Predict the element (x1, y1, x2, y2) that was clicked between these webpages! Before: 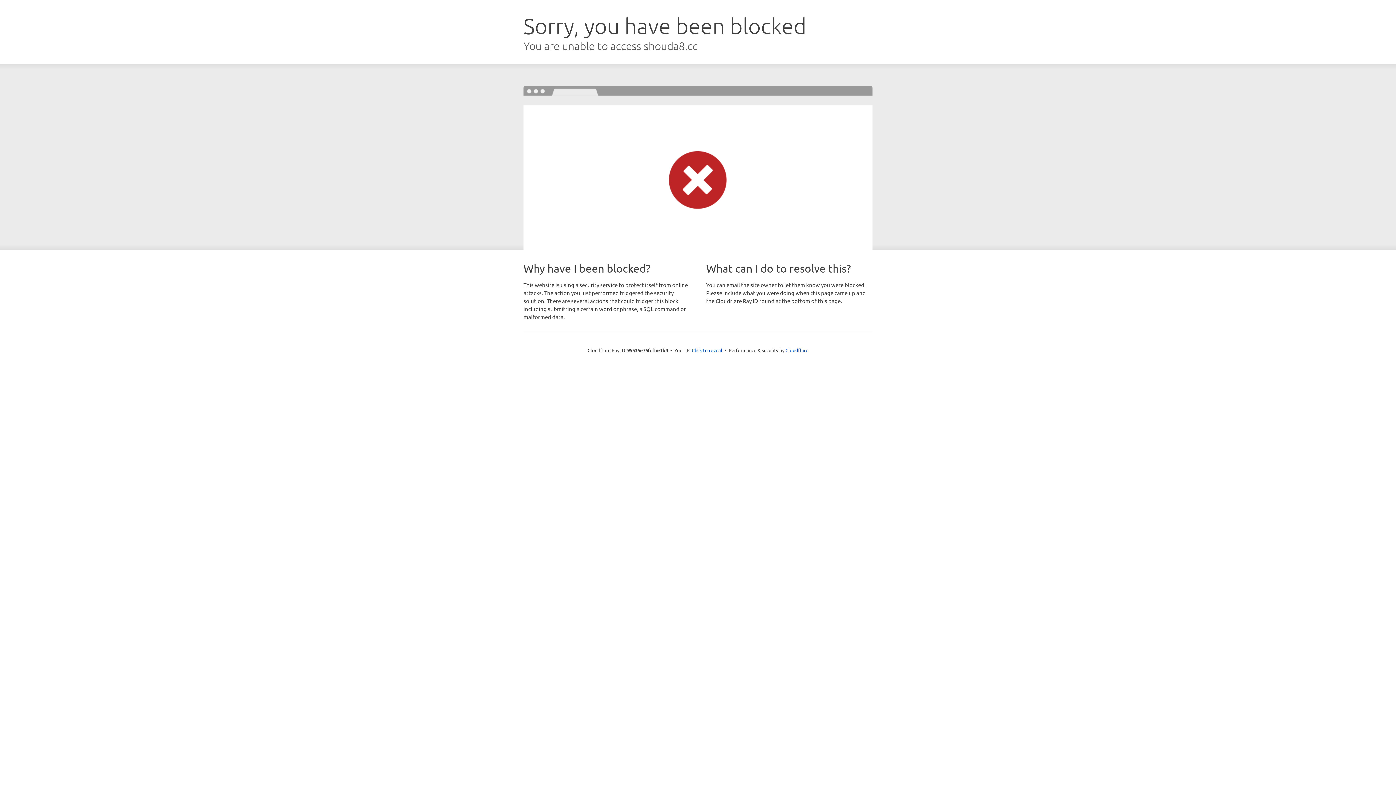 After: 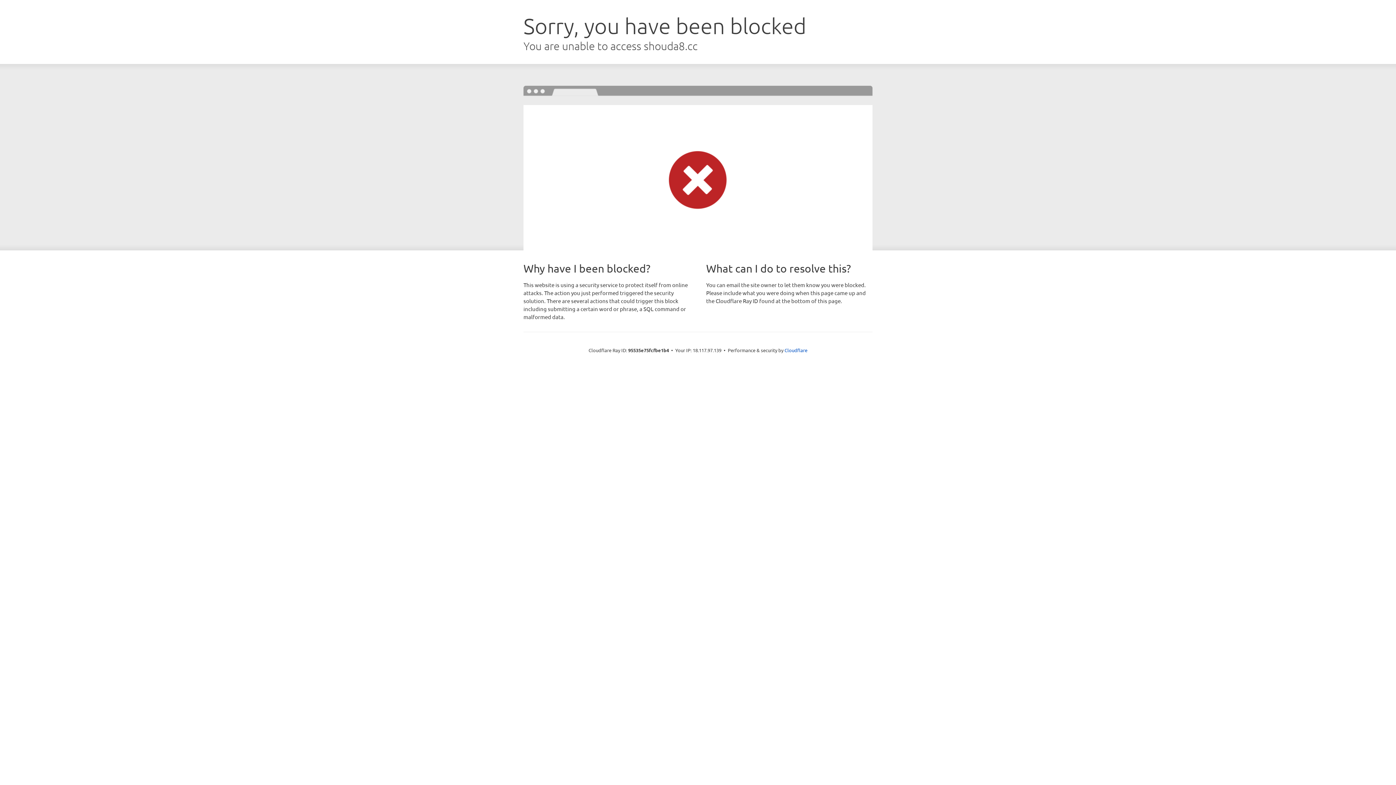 Action: label: Click to reveal bbox: (692, 346, 722, 353)